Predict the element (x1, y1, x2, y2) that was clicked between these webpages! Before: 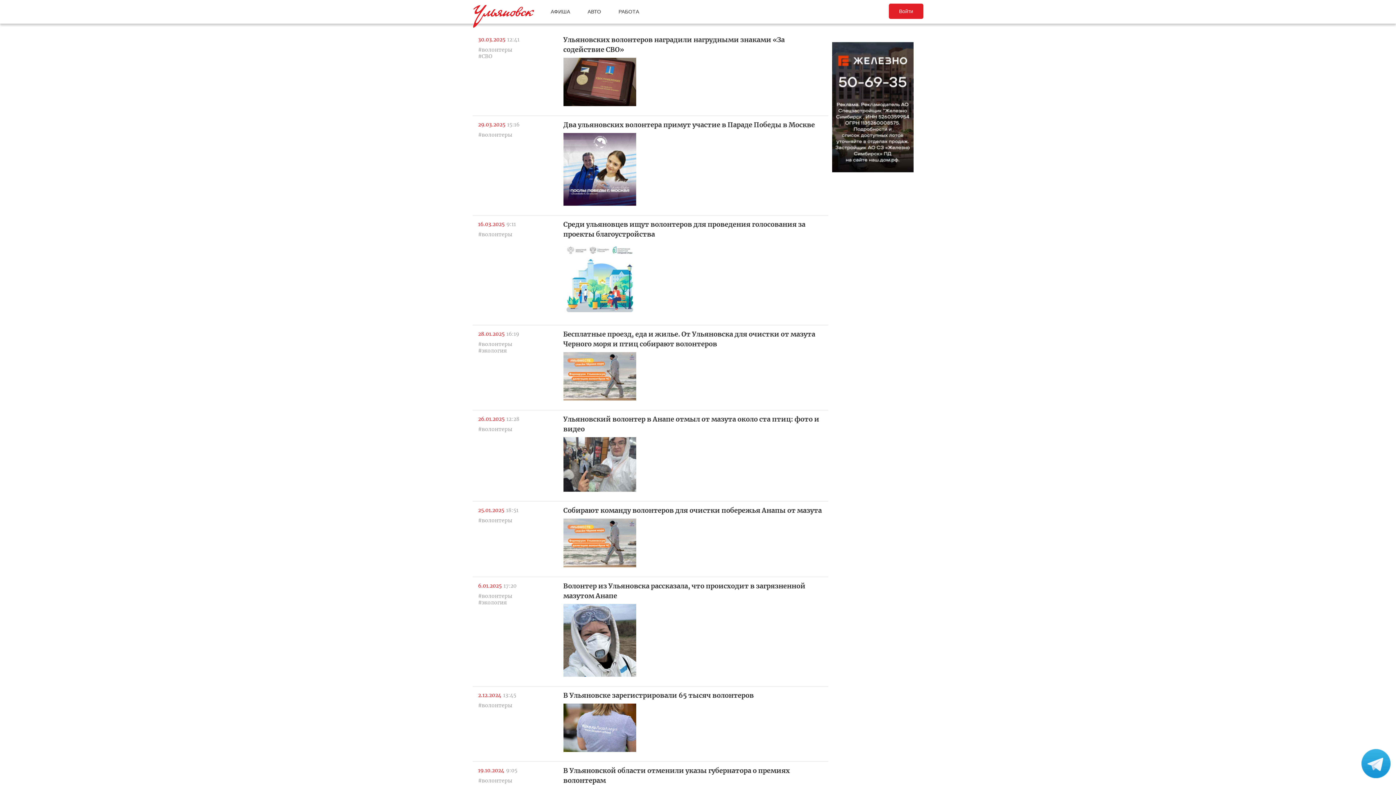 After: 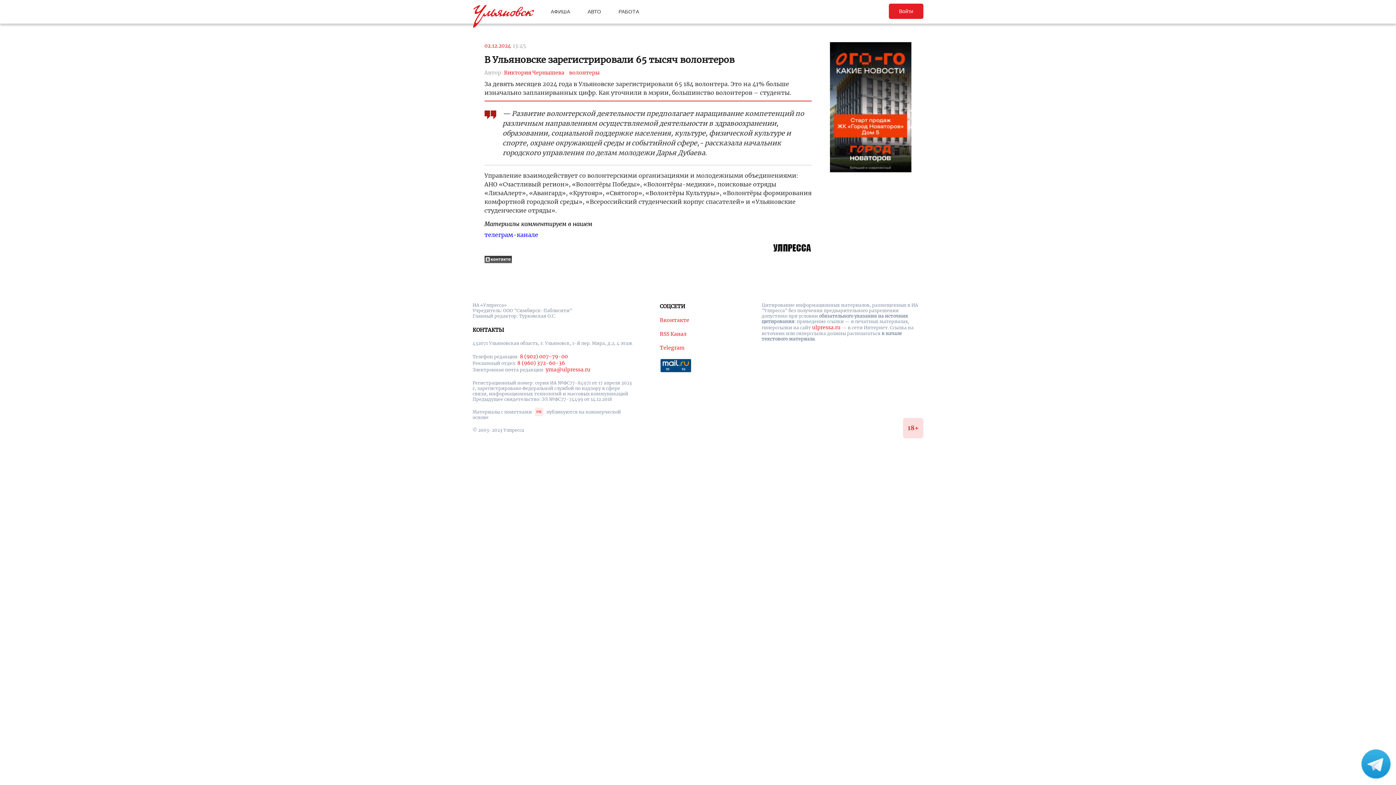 Action: bbox: (563, 691, 754, 699) label: В Ульяновске зарегистрировали 65 тысяч волонтеров